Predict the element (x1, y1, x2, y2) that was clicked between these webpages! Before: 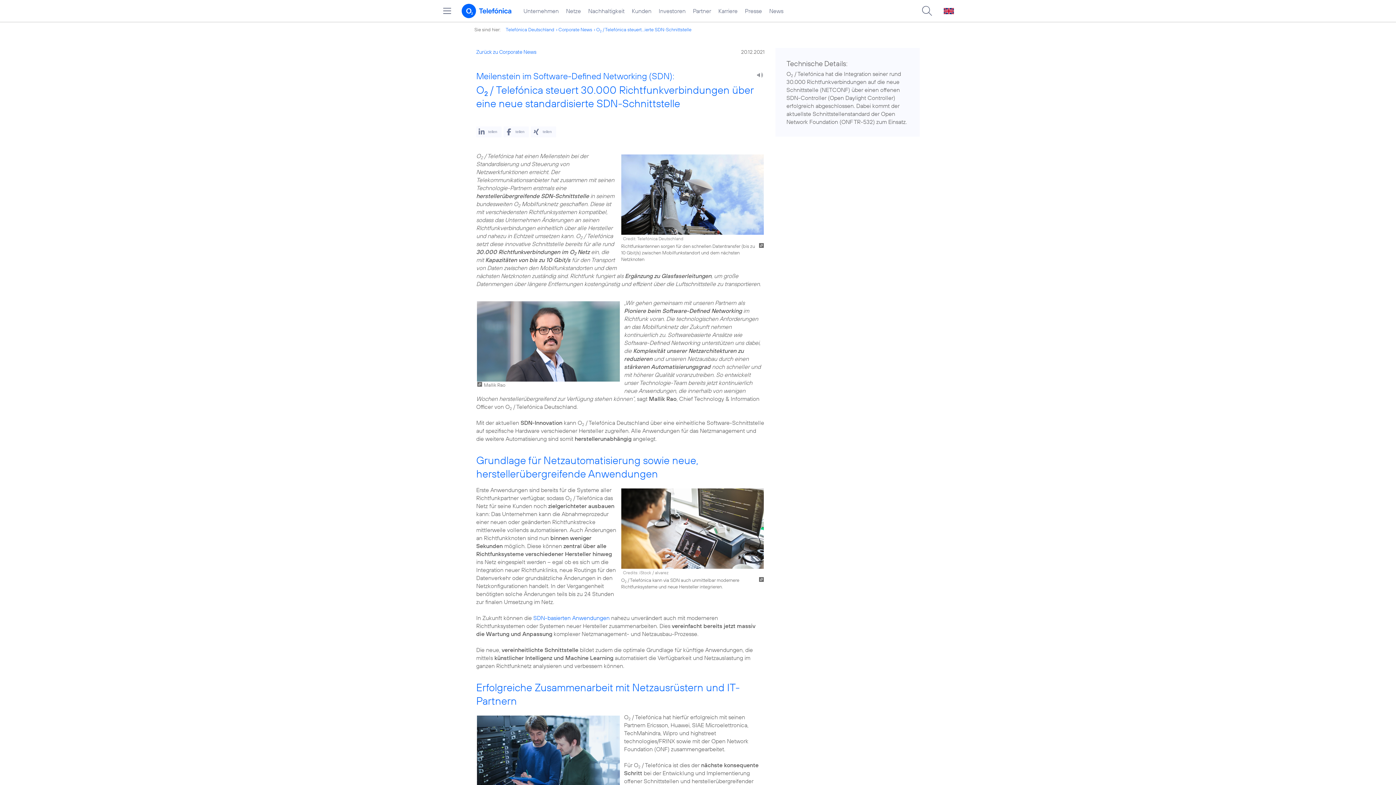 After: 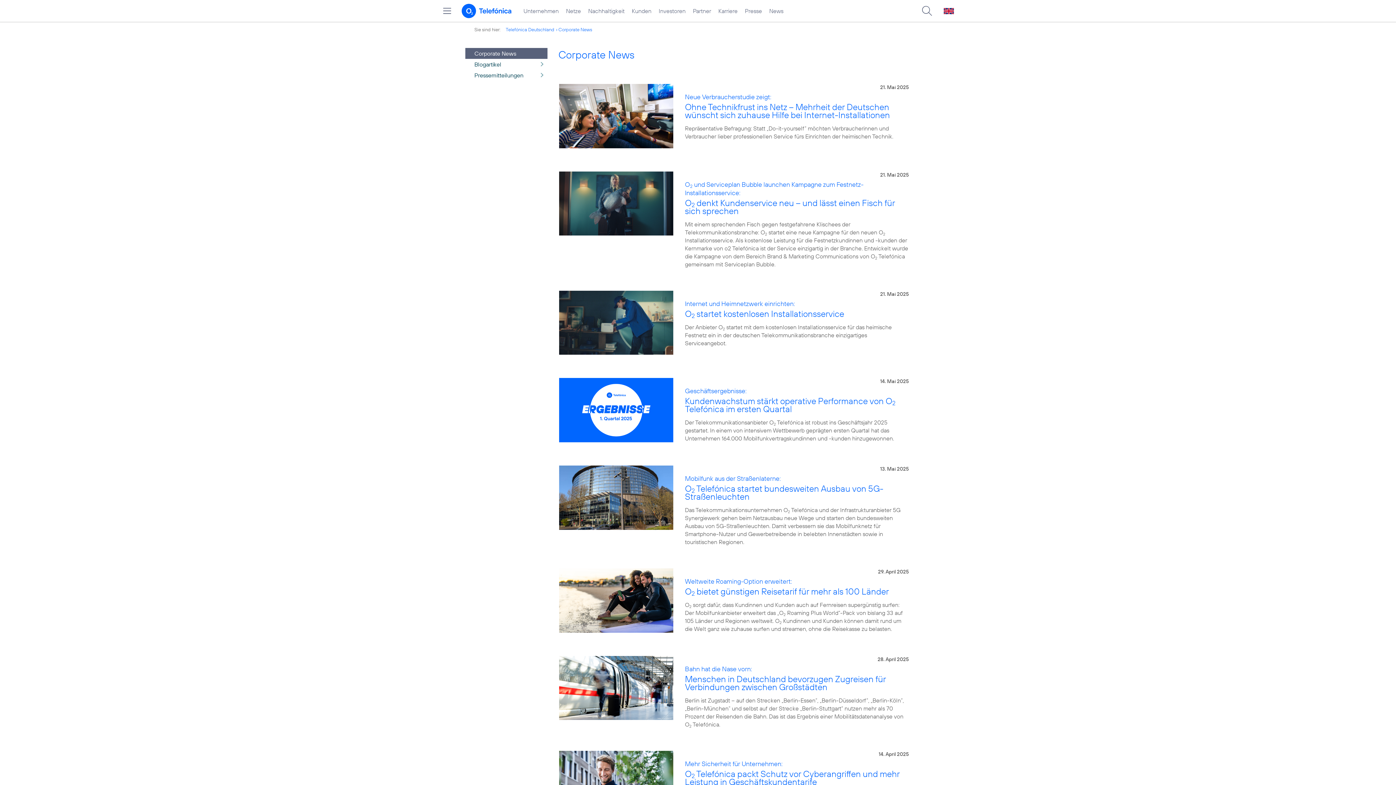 Action: label: Corporate News bbox: (556, 26, 592, 32)